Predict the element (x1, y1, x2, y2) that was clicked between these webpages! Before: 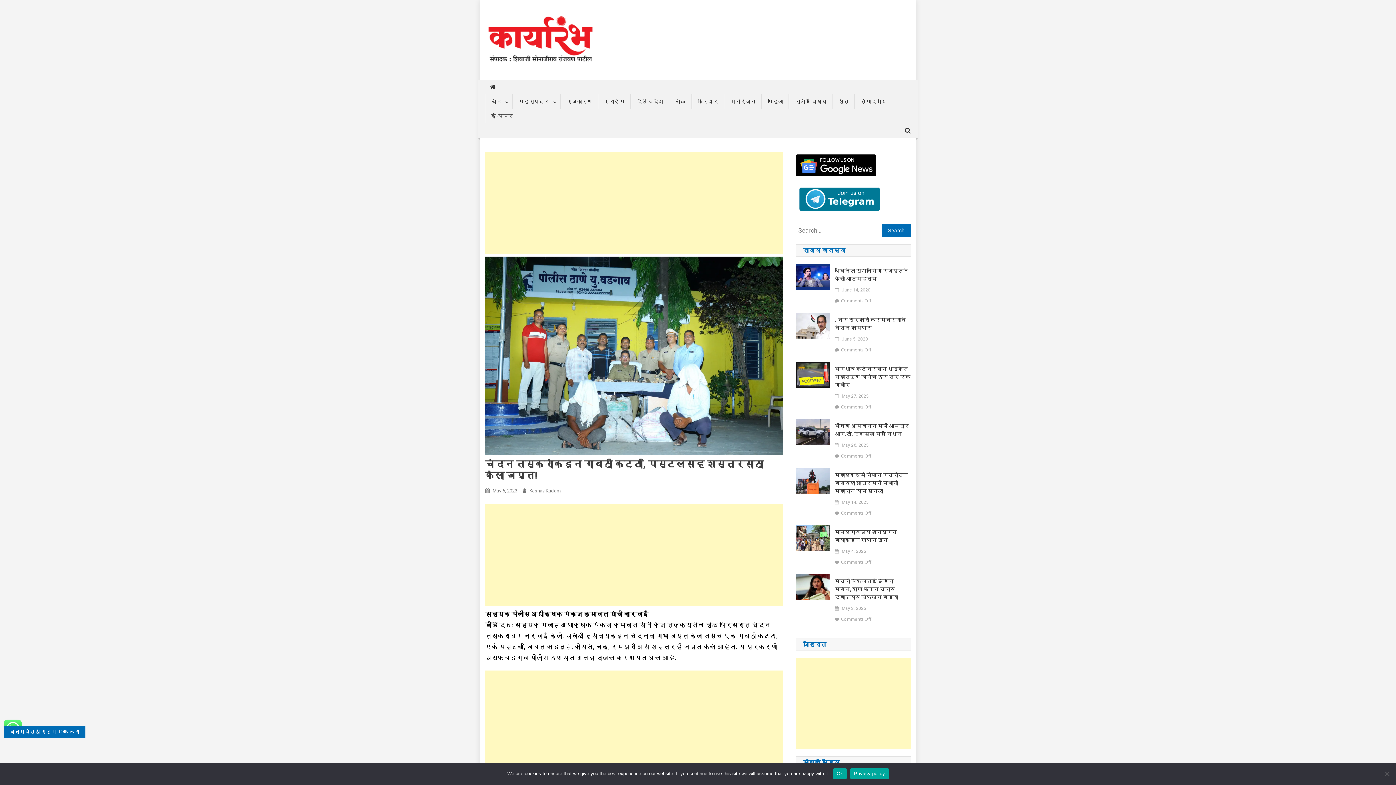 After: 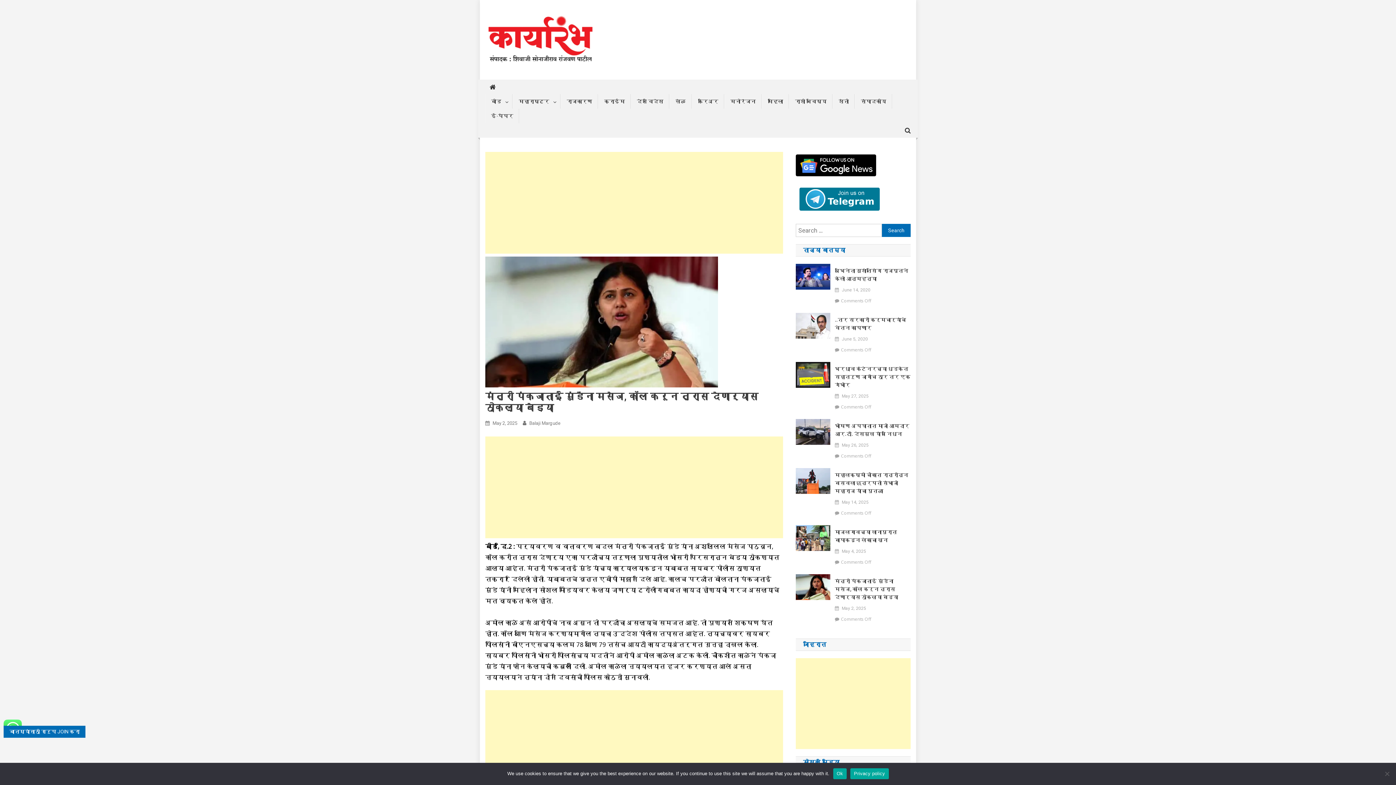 Action: bbox: (842, 605, 866, 612) label: May 2, 2025